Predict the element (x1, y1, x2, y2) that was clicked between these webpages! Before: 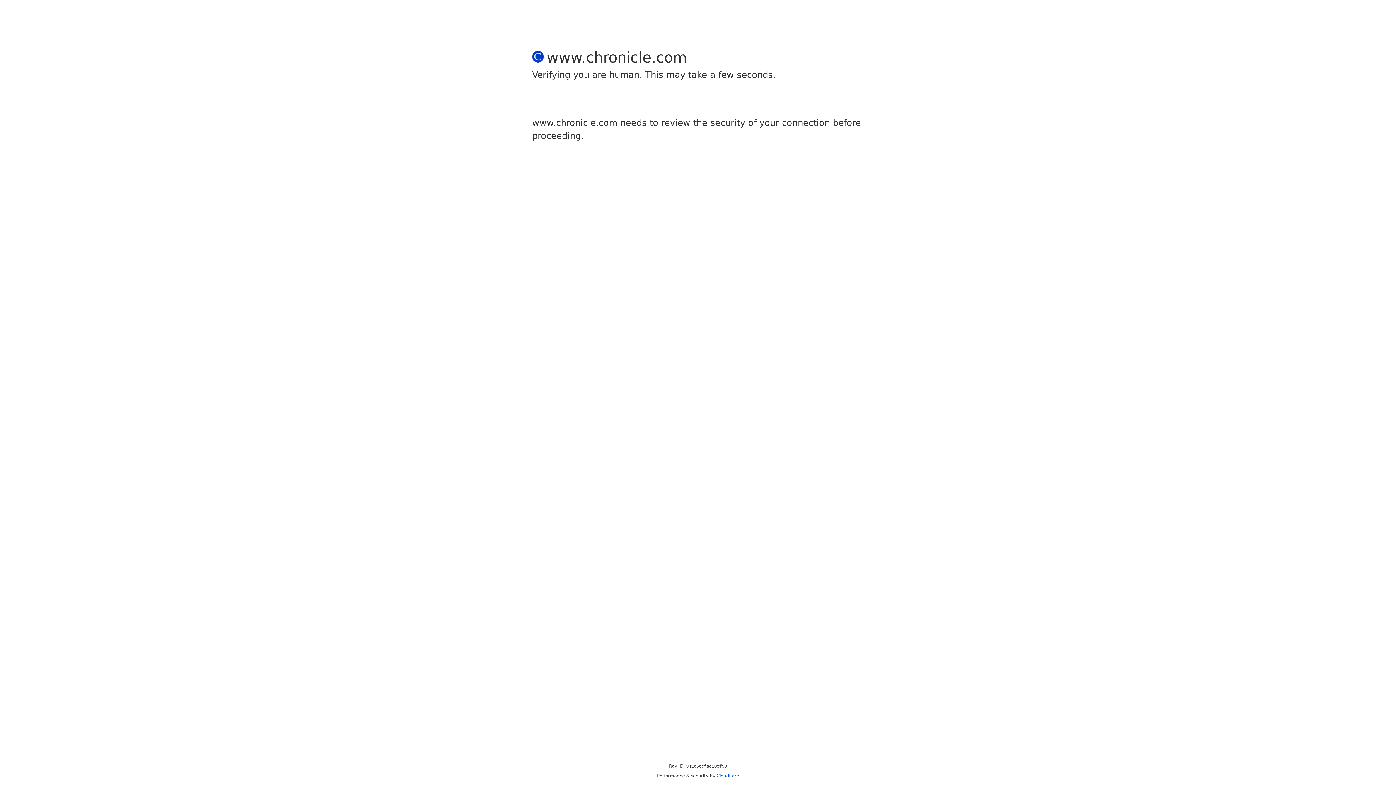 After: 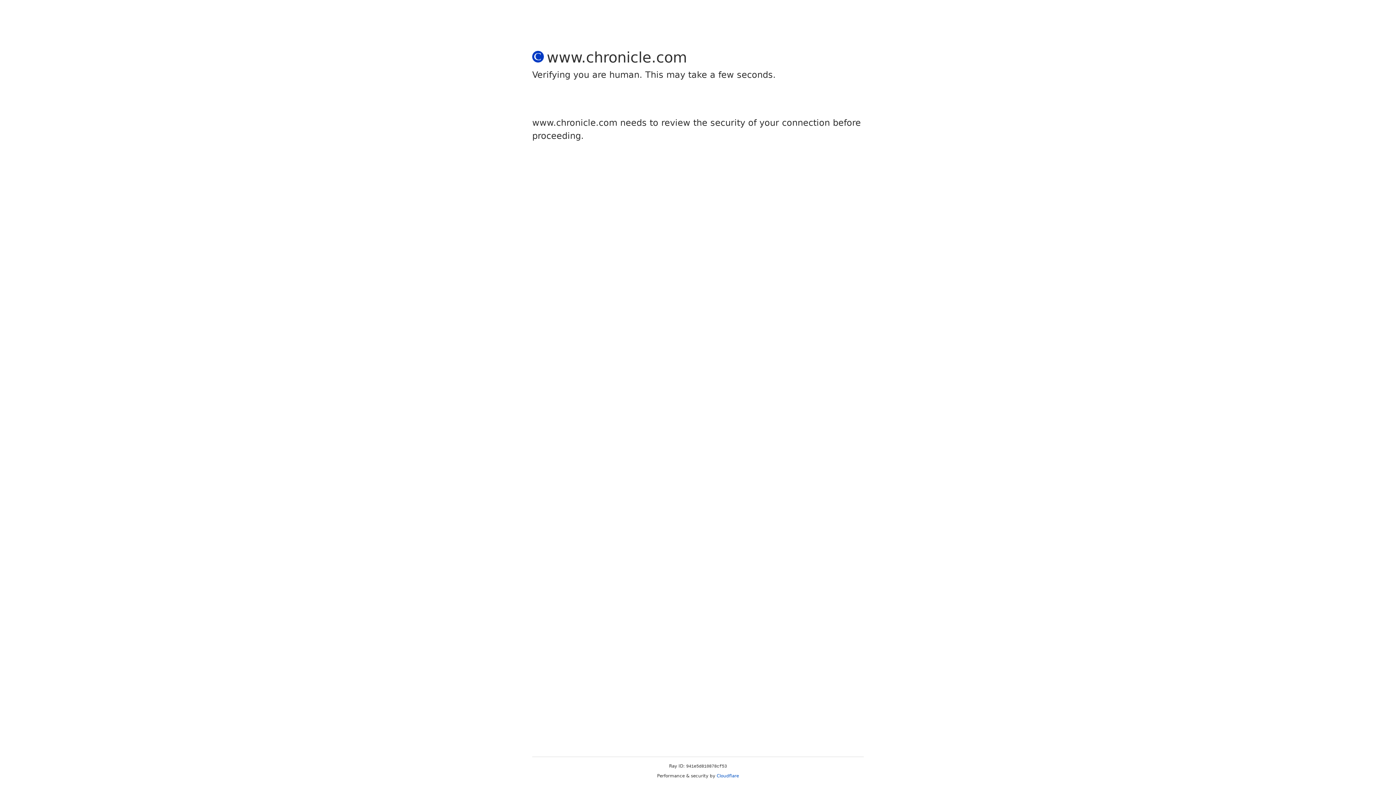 Action: label: Cloudflare bbox: (716, 773, 739, 778)